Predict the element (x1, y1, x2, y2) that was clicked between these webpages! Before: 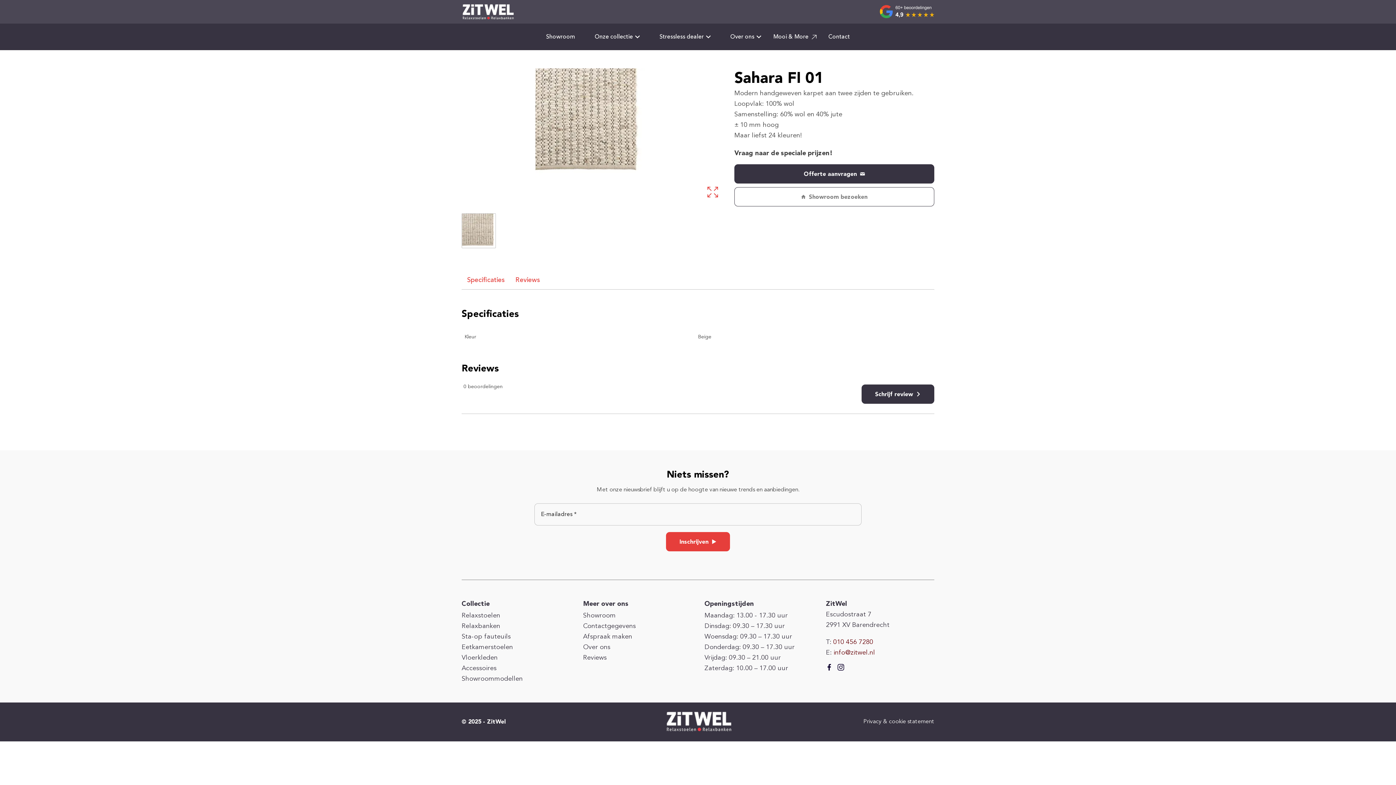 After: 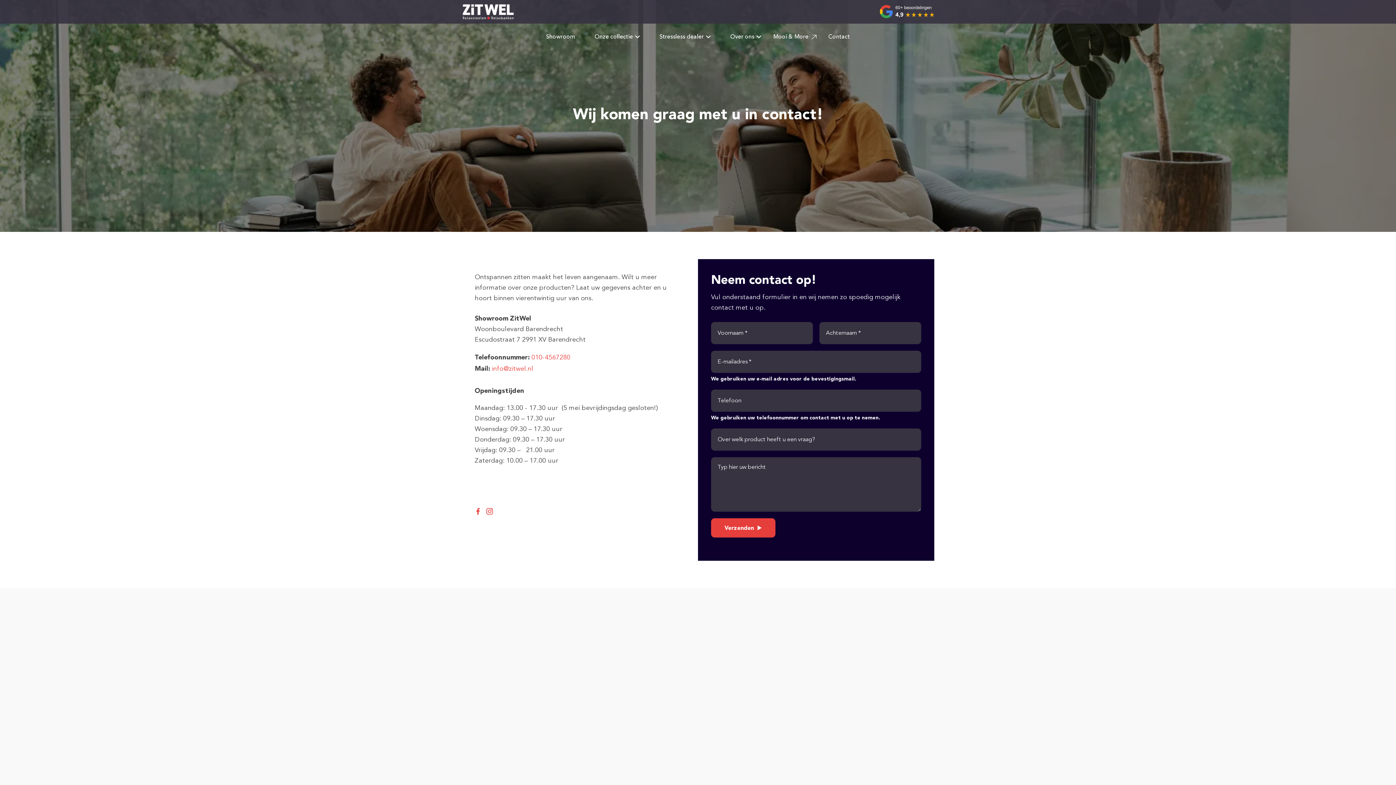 Action: bbox: (583, 621, 691, 632) label: Contactgegevens